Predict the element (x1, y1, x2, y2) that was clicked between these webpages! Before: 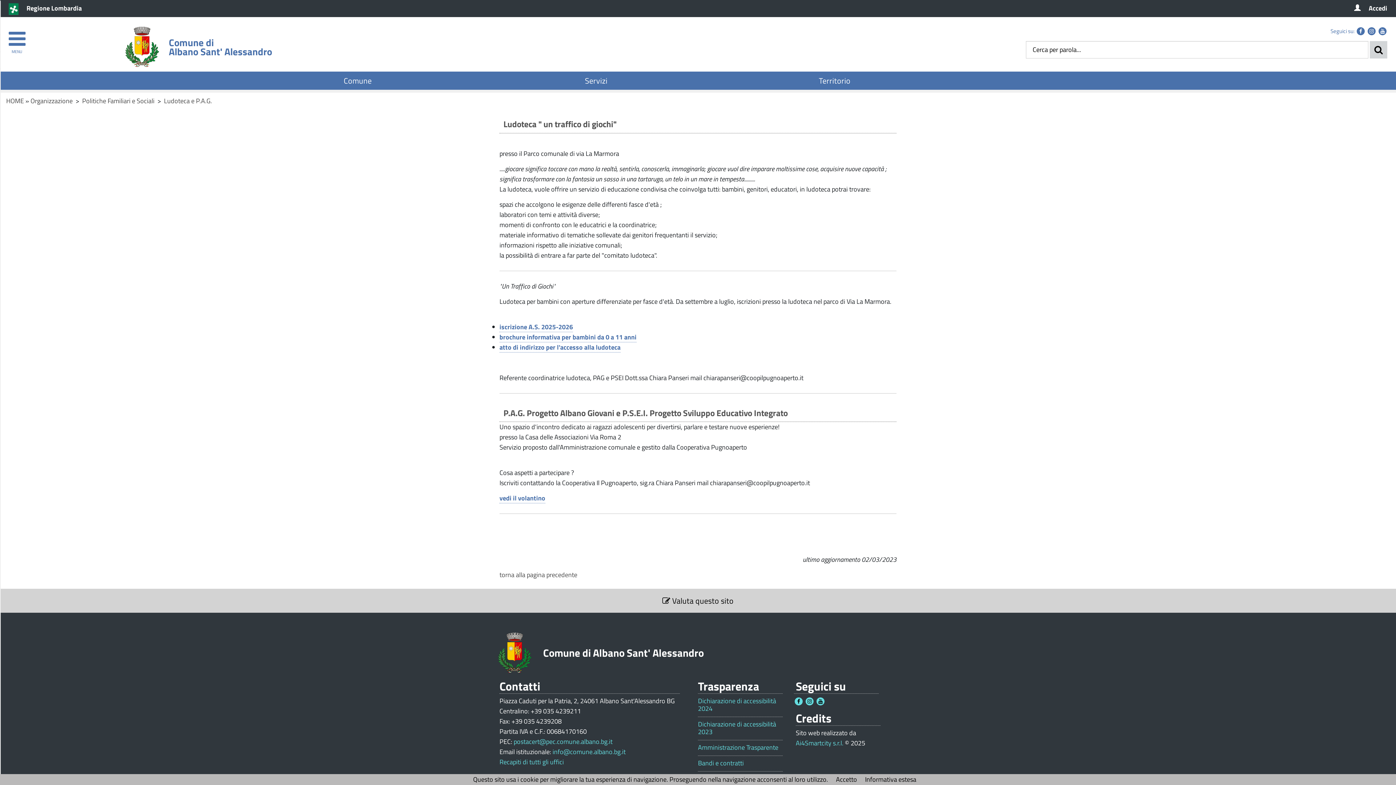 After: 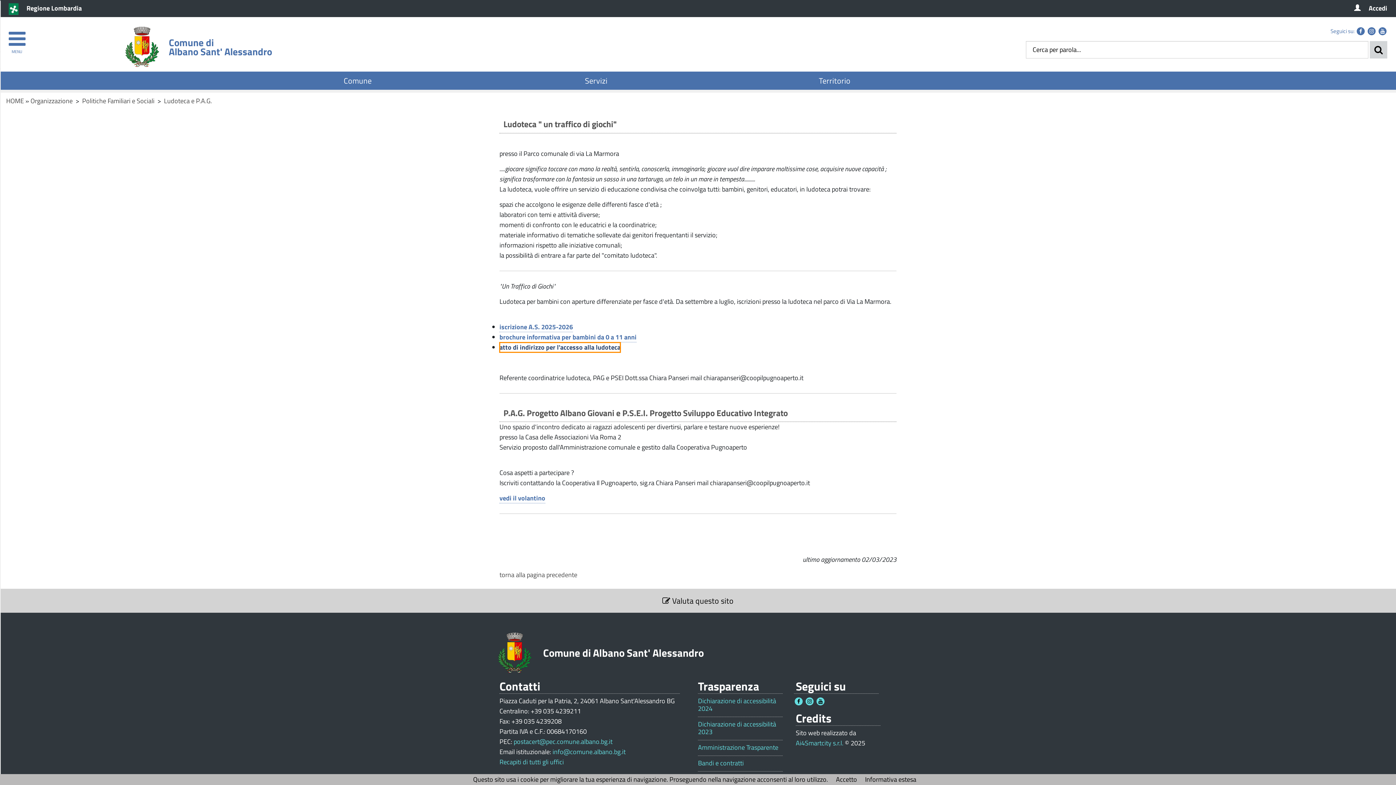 Action: bbox: (499, 342, 620, 352) label: atto di indirizzo per l'accesso alla ludoteca